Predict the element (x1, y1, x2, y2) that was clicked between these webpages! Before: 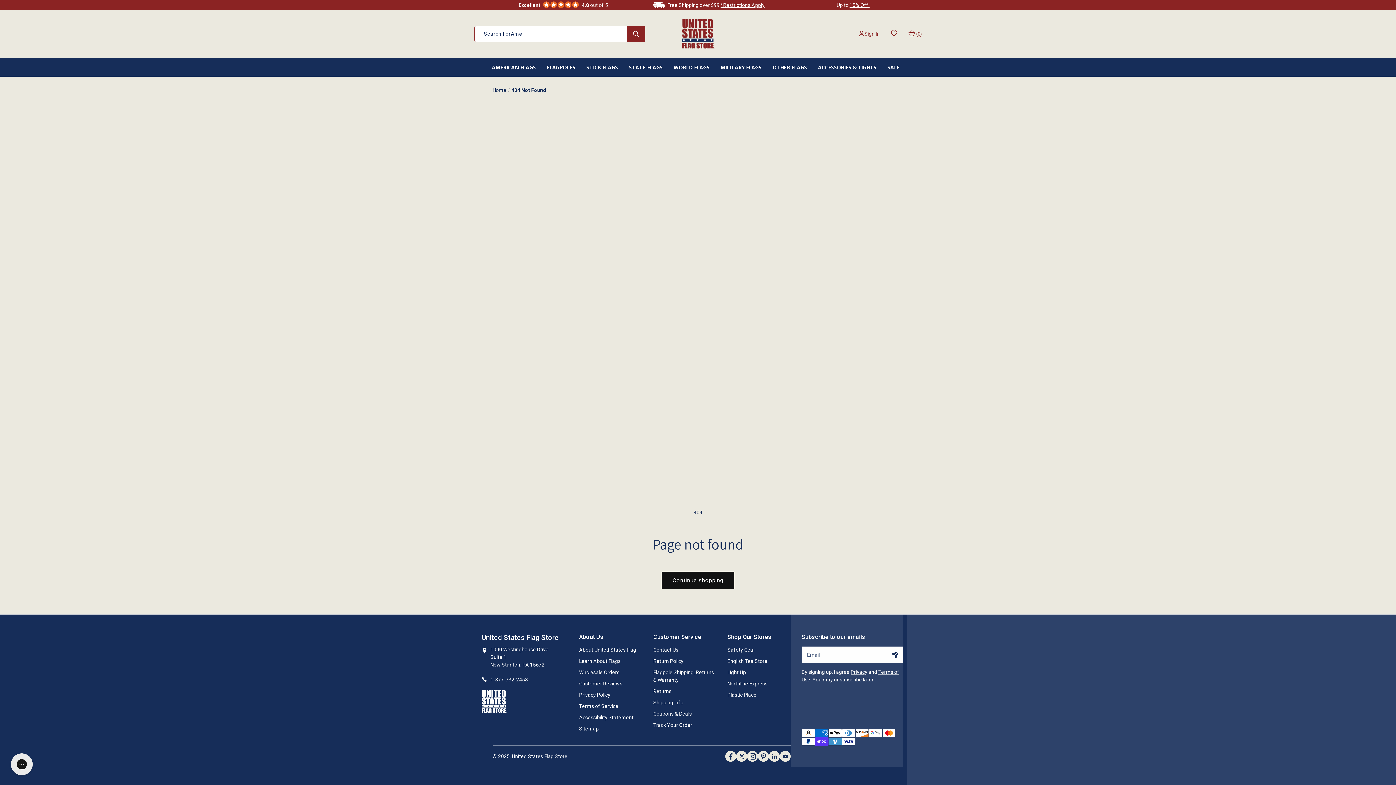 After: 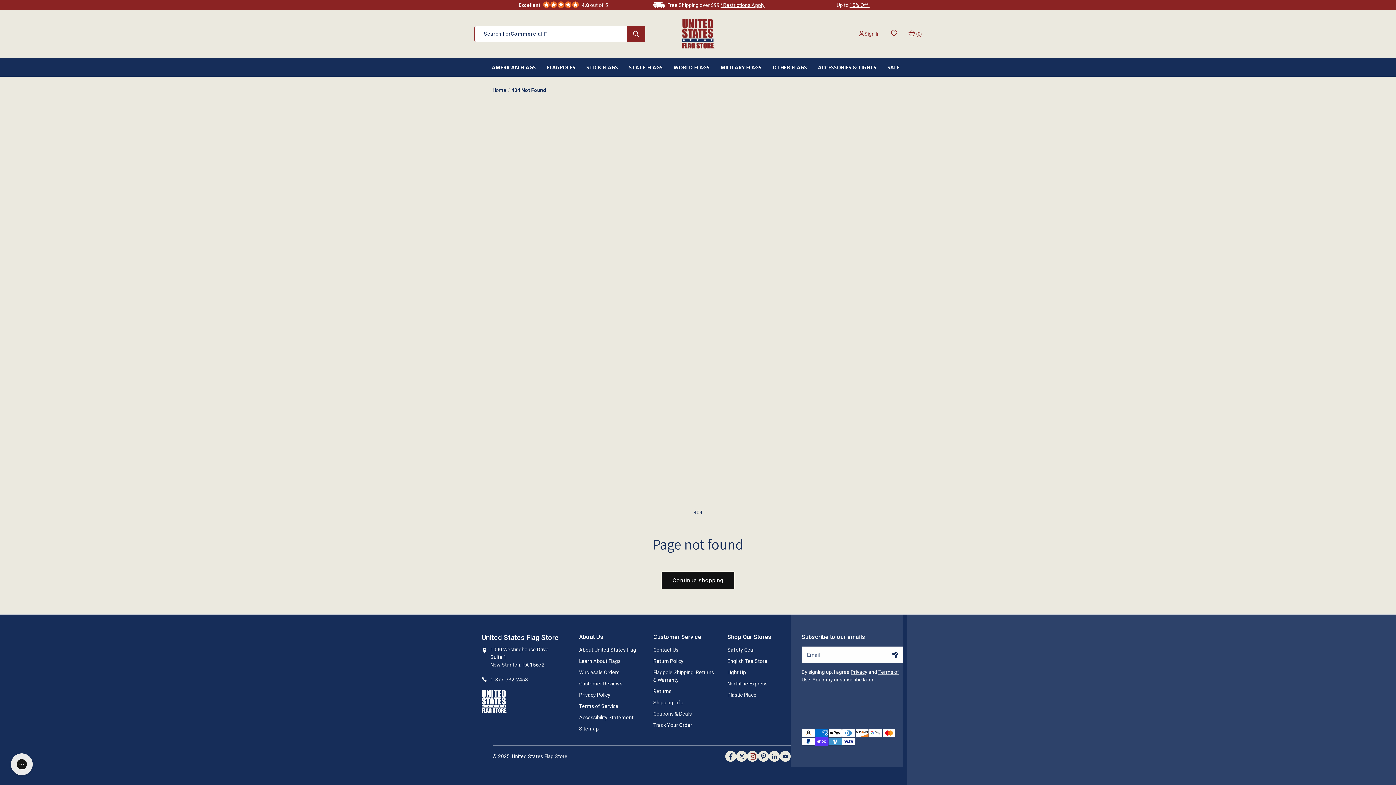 Action: bbox: (747, 751, 758, 762) label: Instagram